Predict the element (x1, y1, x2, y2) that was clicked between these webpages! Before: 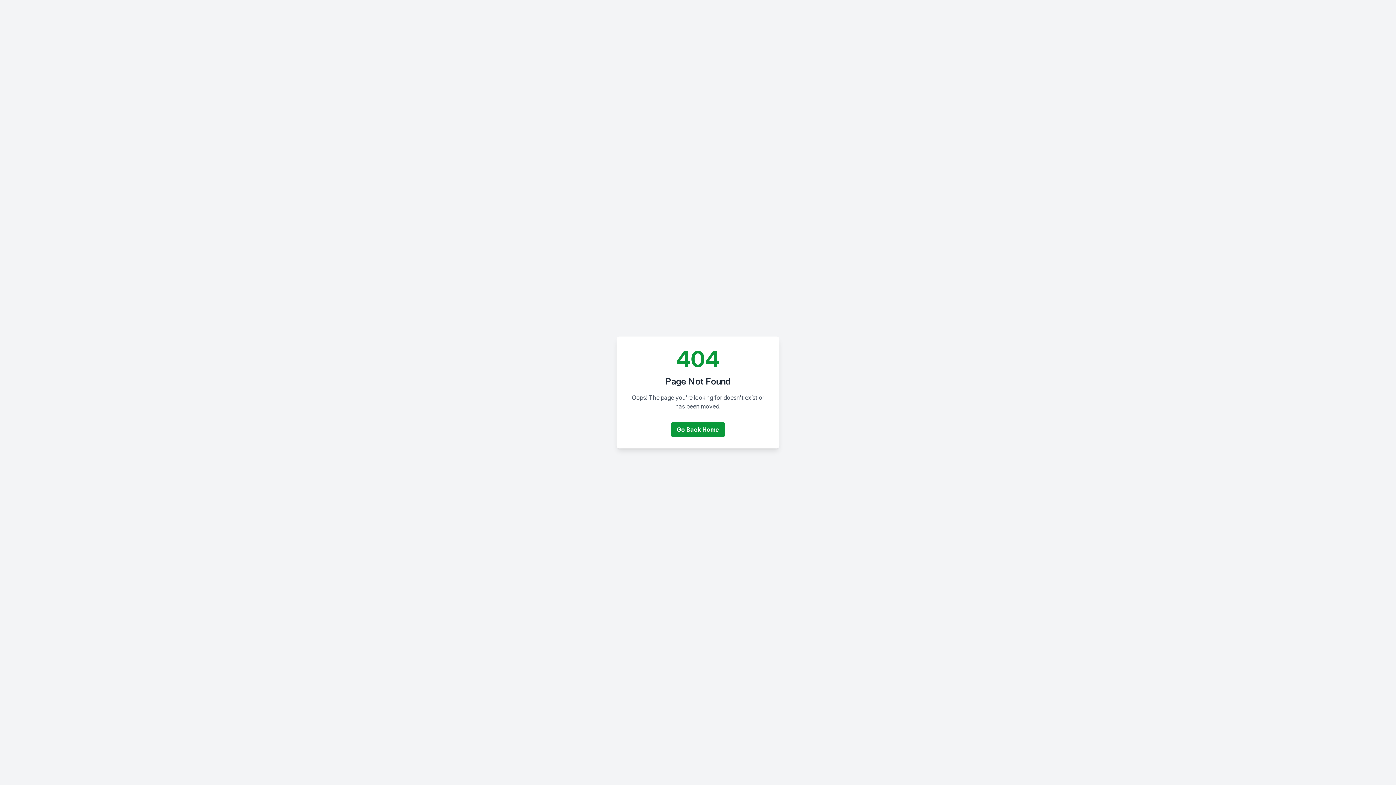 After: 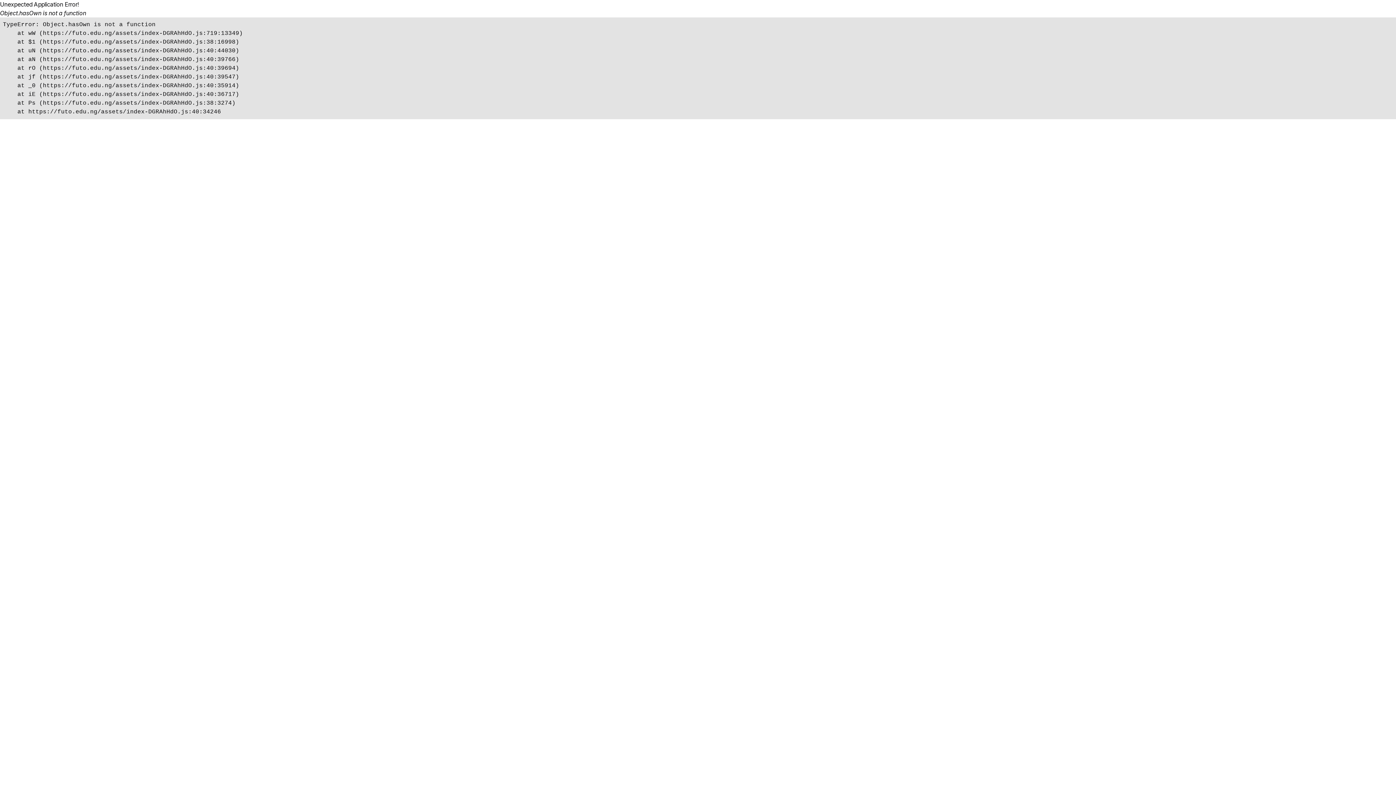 Action: bbox: (671, 422, 725, 437) label: Go Back Home